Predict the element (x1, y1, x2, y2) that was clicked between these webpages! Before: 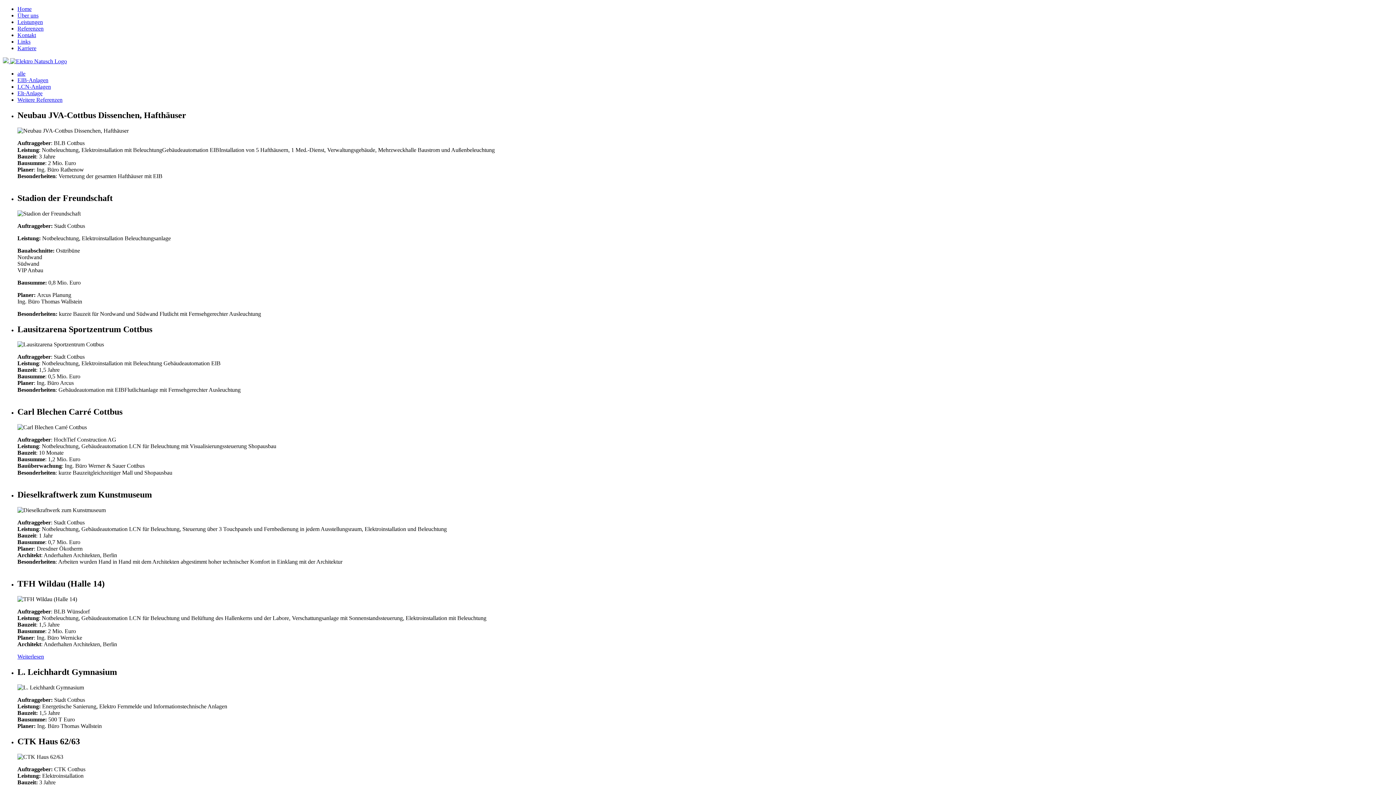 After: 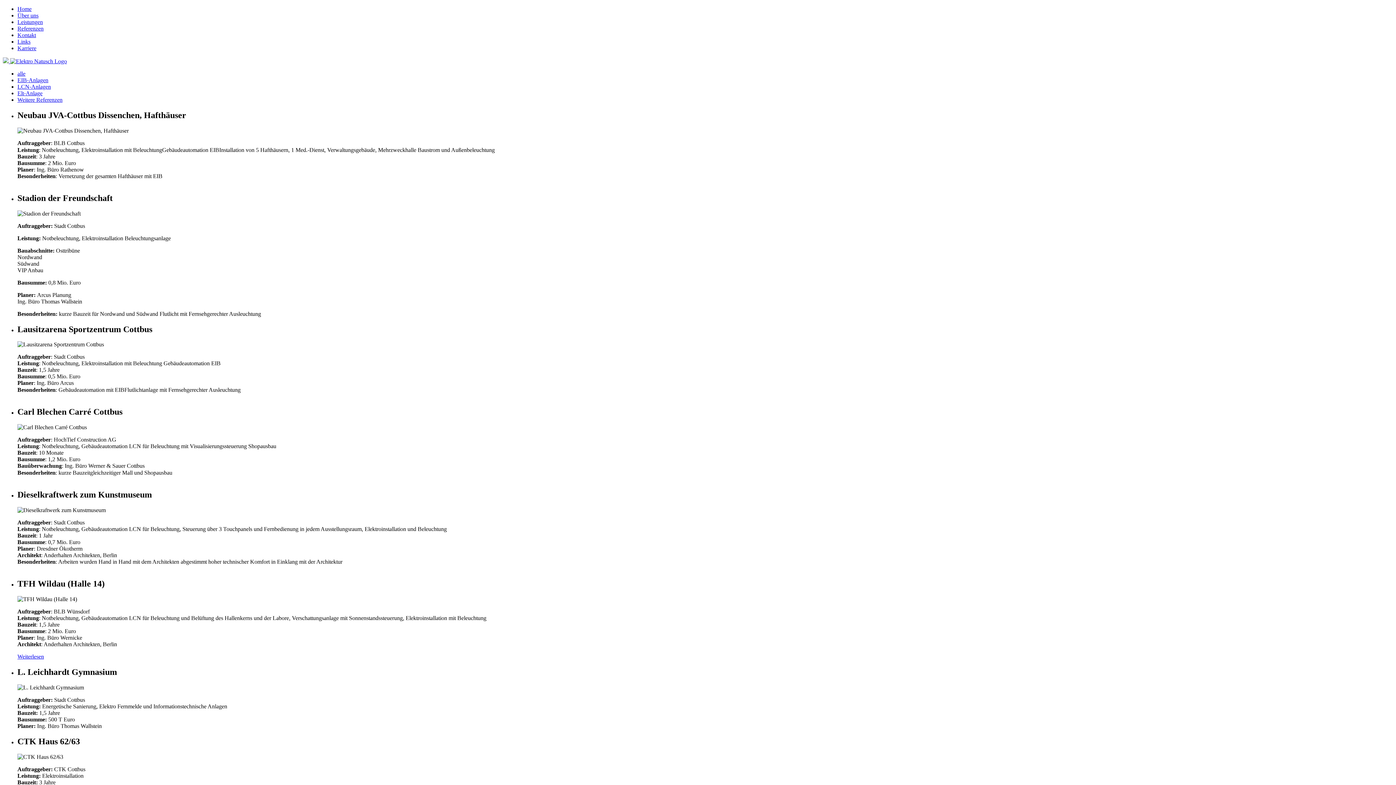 Action: bbox: (17, 96, 62, 102) label: Weitere Referenzen